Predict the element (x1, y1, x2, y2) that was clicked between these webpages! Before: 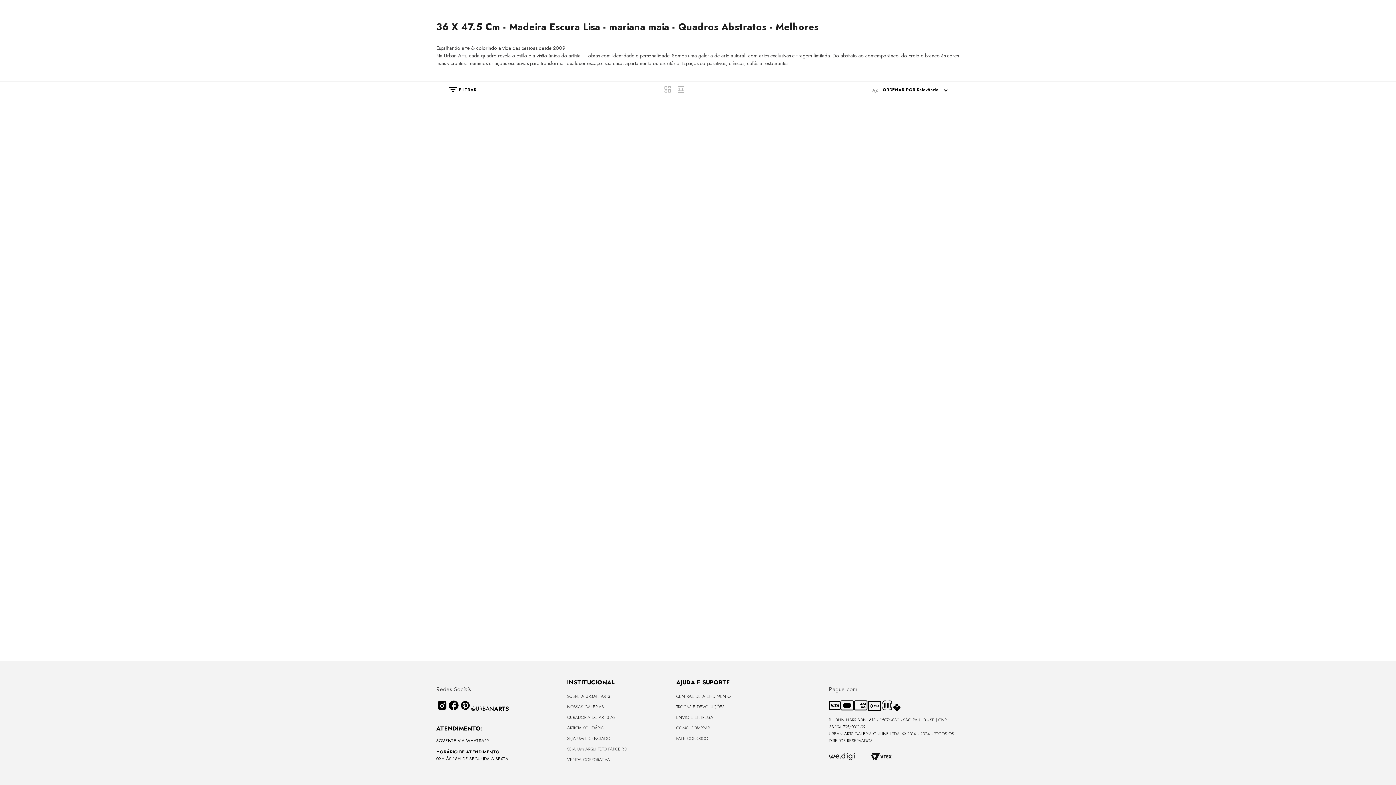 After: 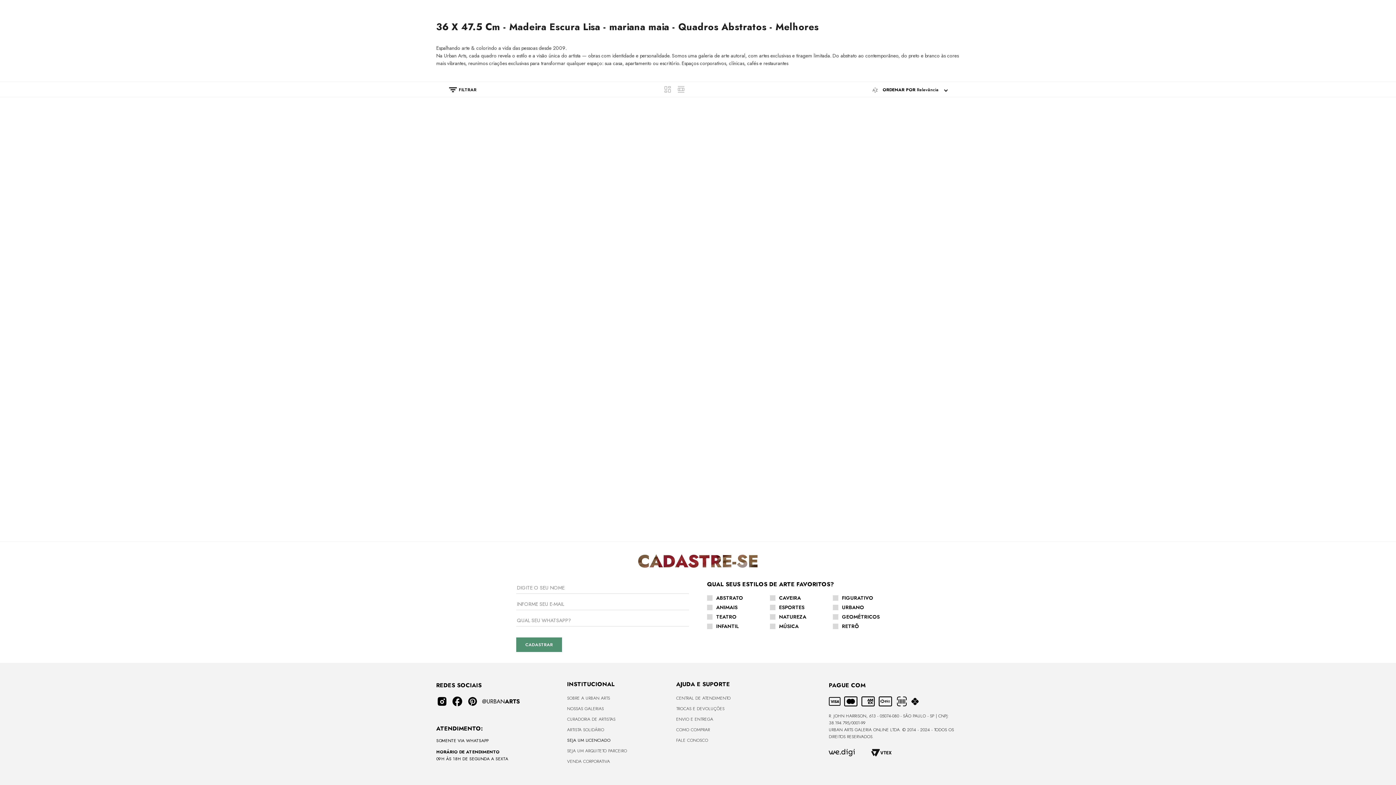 Action: bbox: (567, 733, 676, 744) label: SEJA UM LICENCIADO